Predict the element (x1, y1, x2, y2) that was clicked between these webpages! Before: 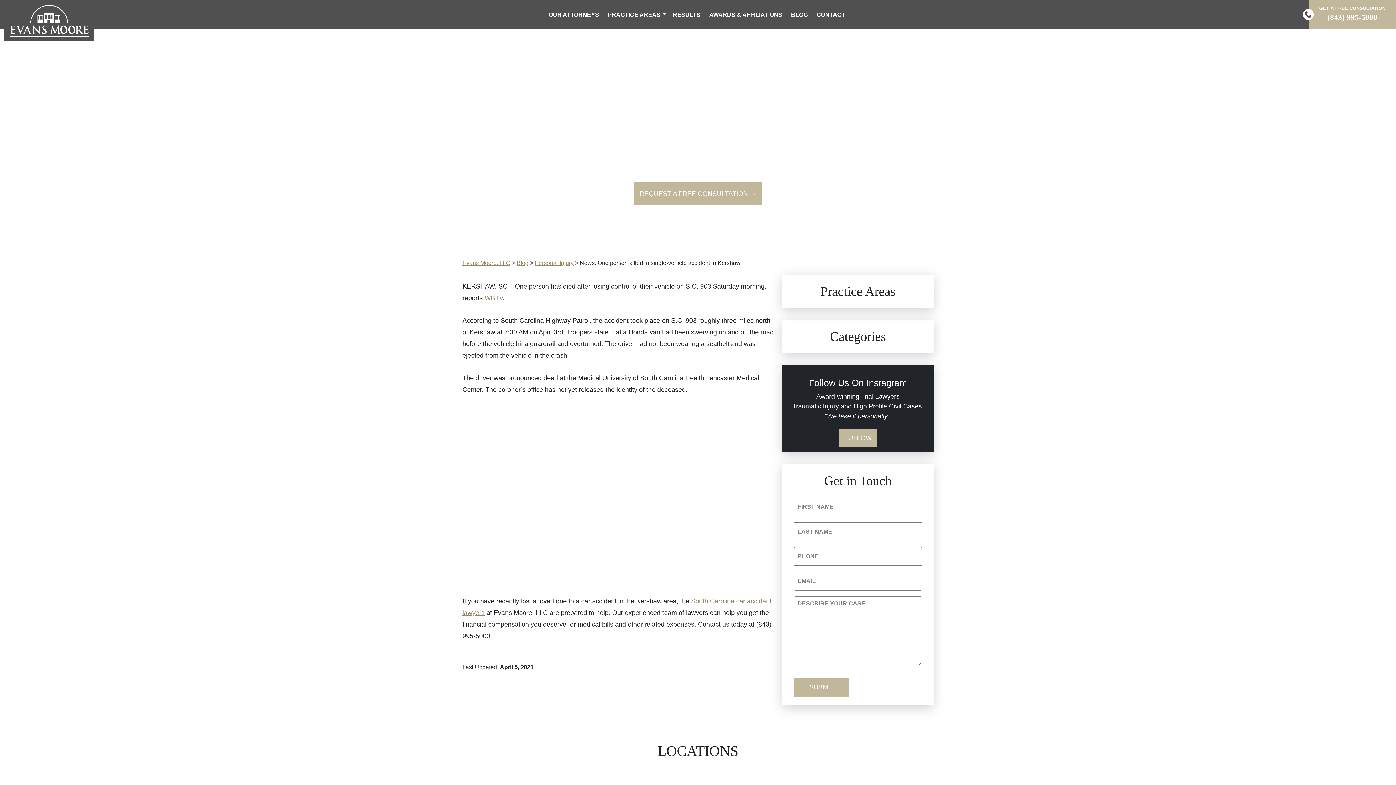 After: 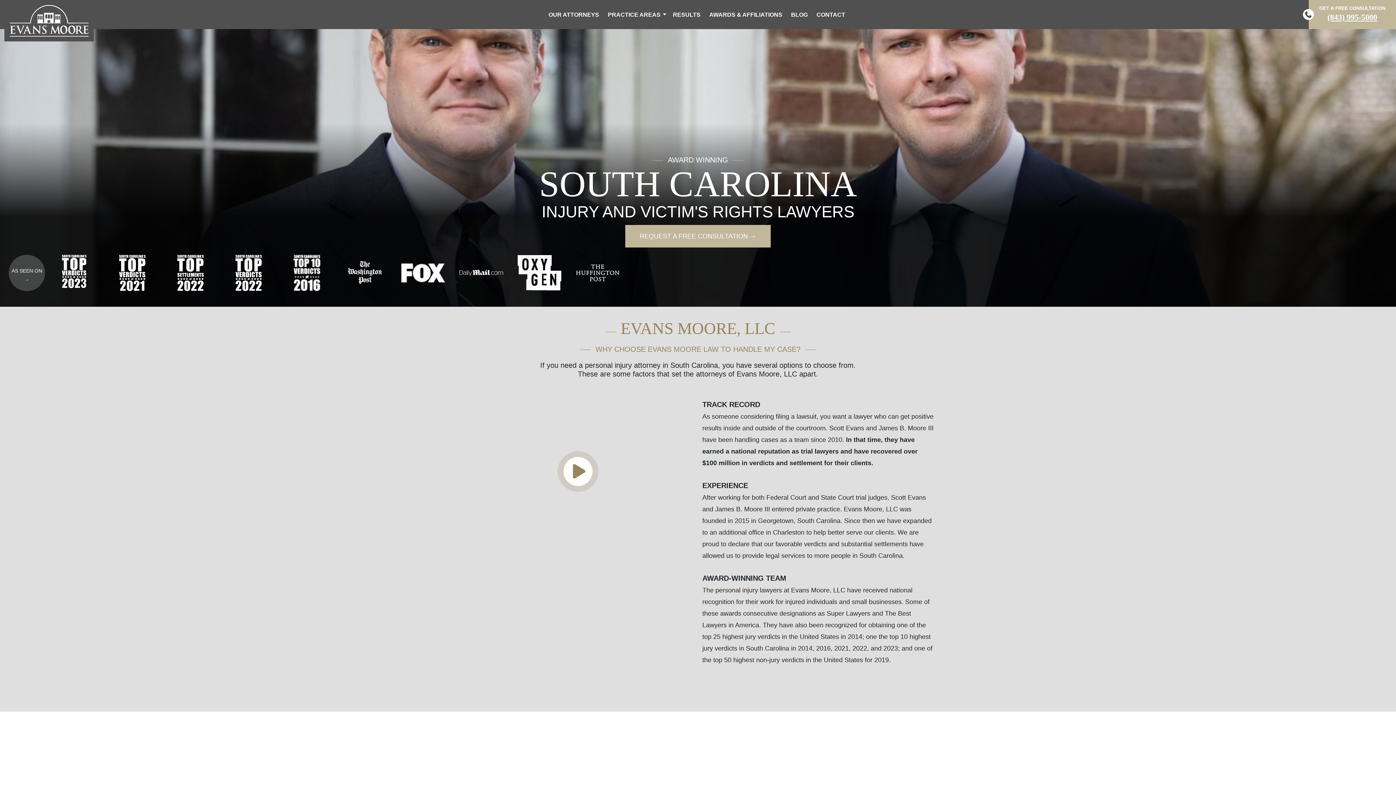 Action: bbox: (462, 260, 510, 266) label: Evans Moore, LLC